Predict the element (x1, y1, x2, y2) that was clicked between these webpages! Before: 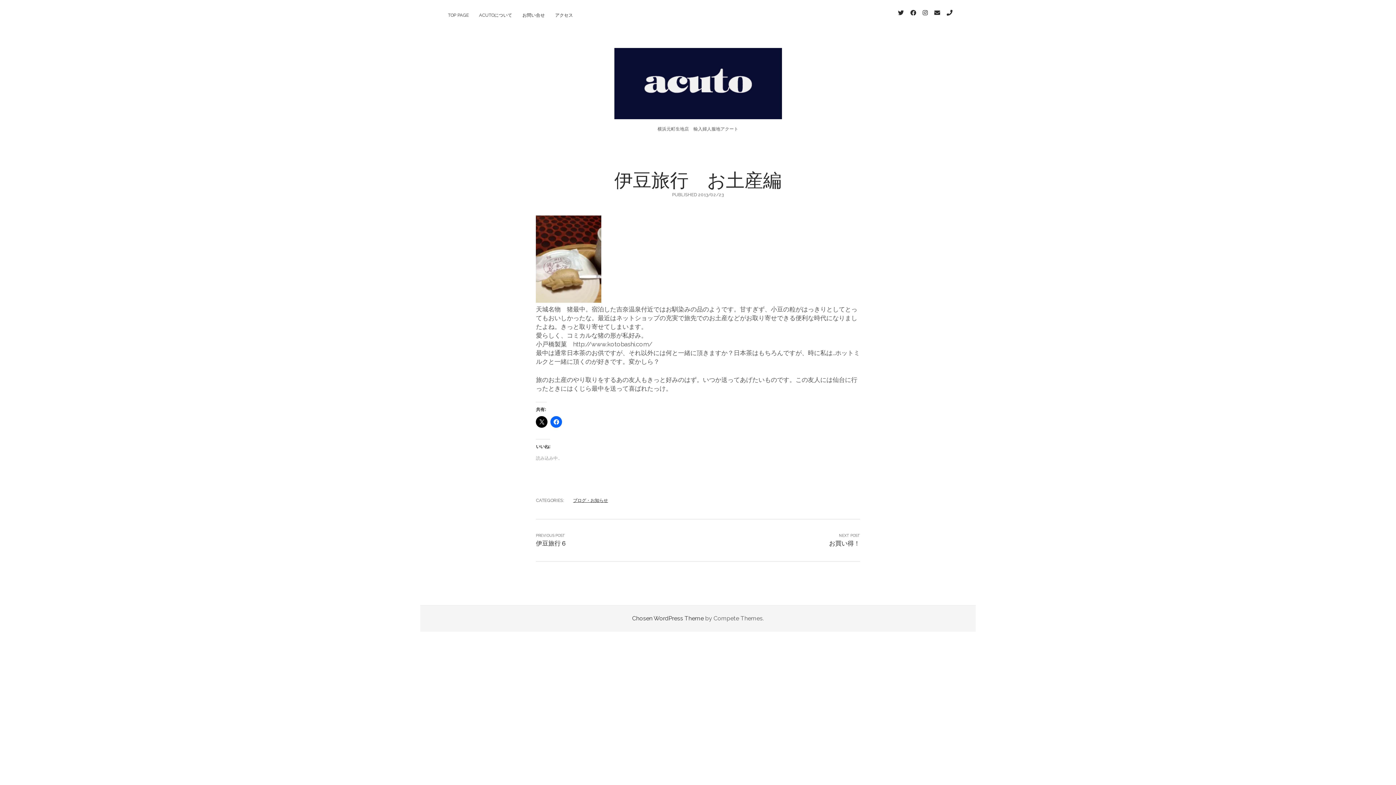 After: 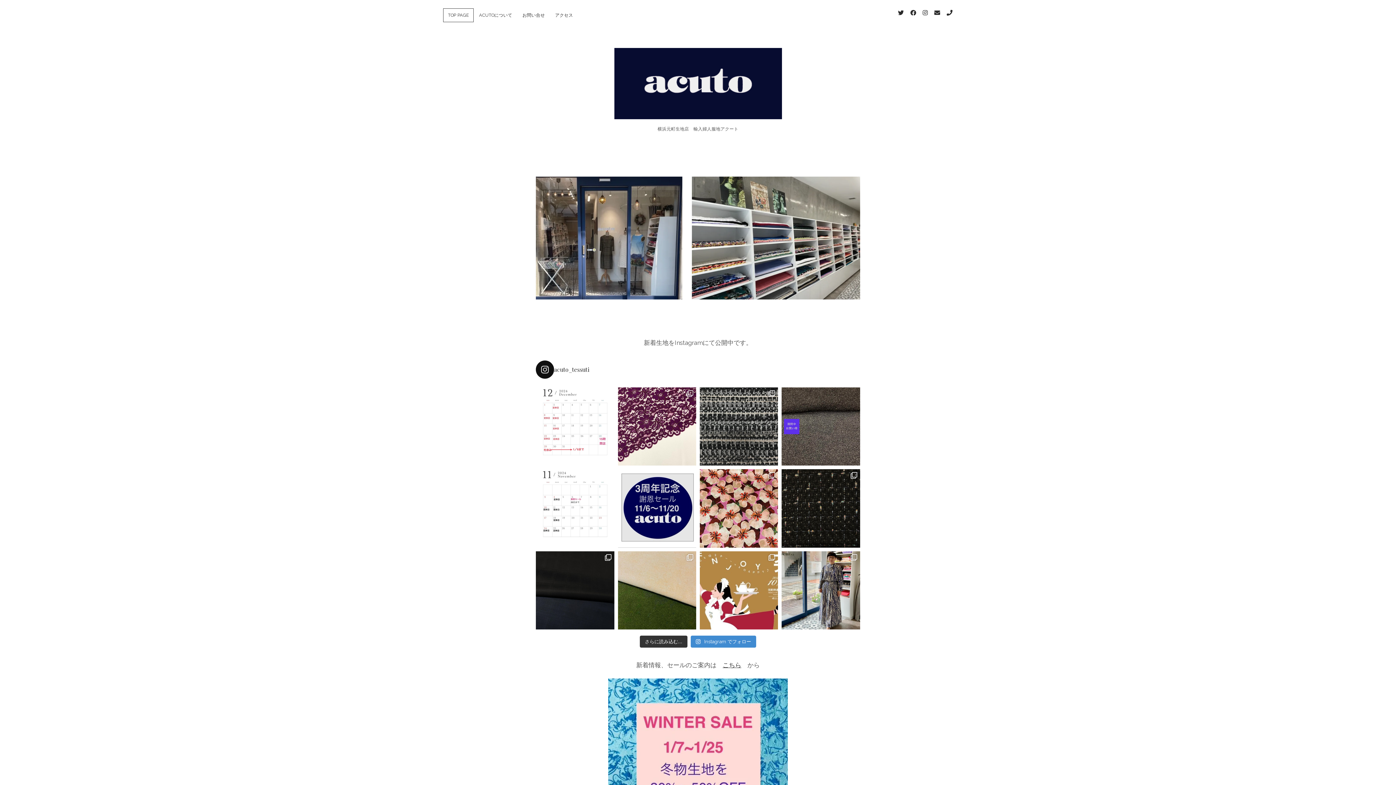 Action: label: TOP PAGE bbox: (443, 8, 473, 21)